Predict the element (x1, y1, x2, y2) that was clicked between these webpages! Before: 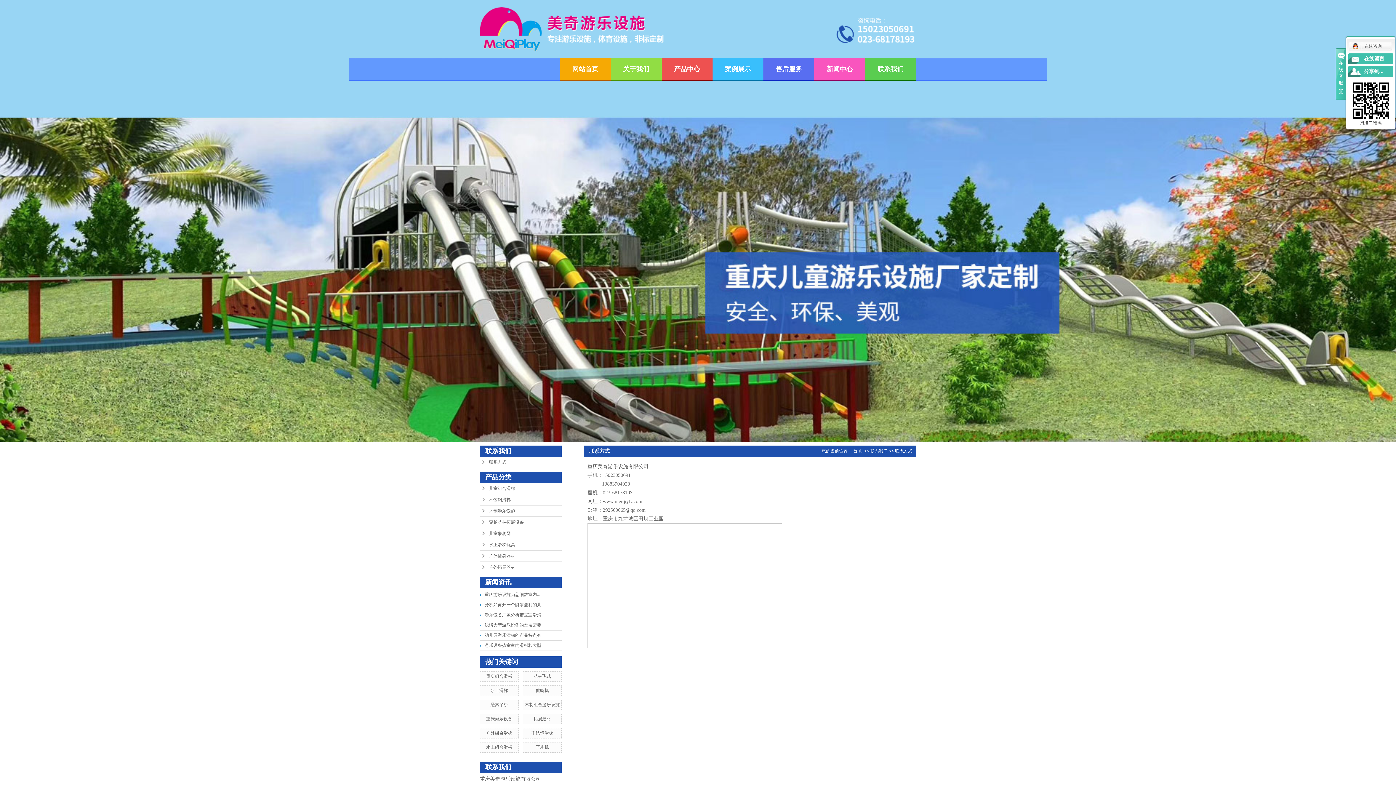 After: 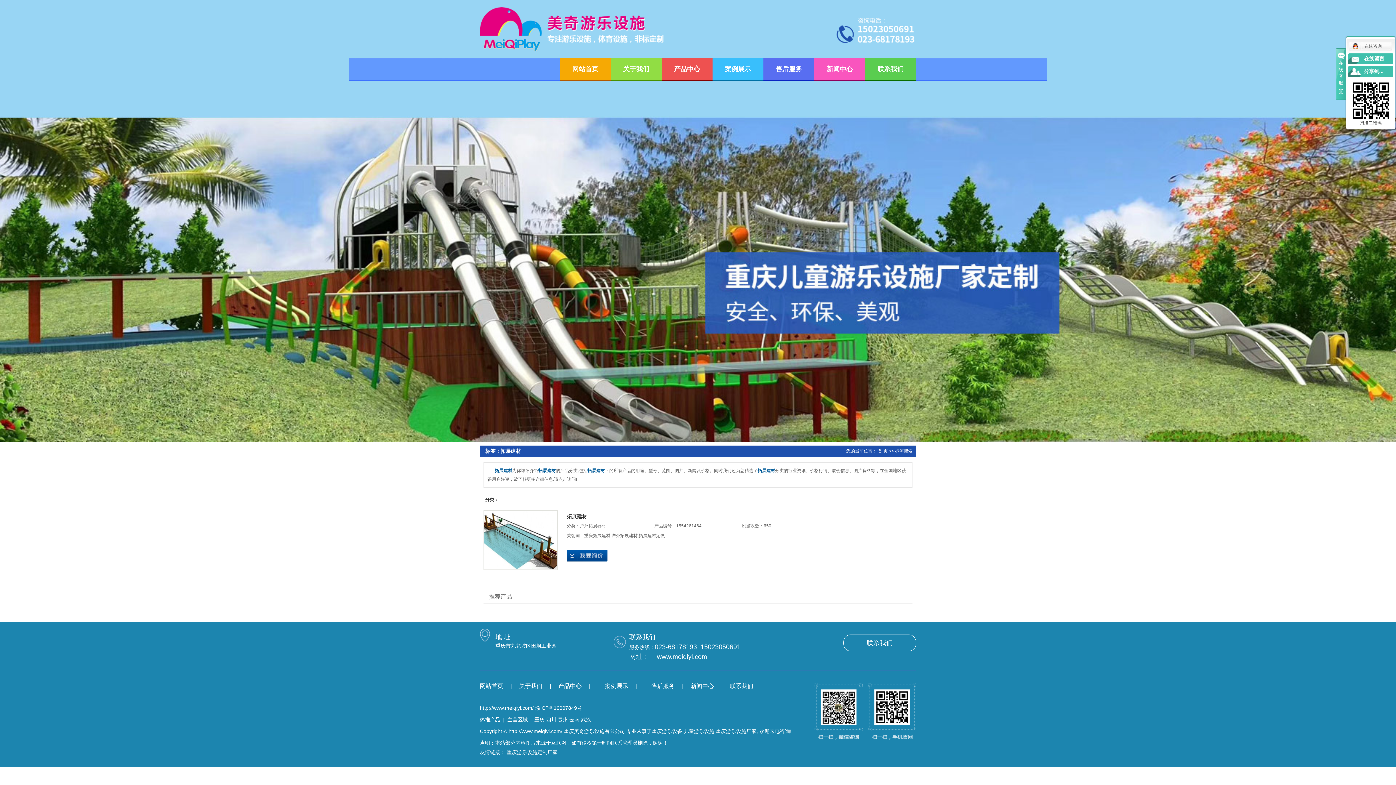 Action: label: 拓展建材 bbox: (533, 716, 551, 721)